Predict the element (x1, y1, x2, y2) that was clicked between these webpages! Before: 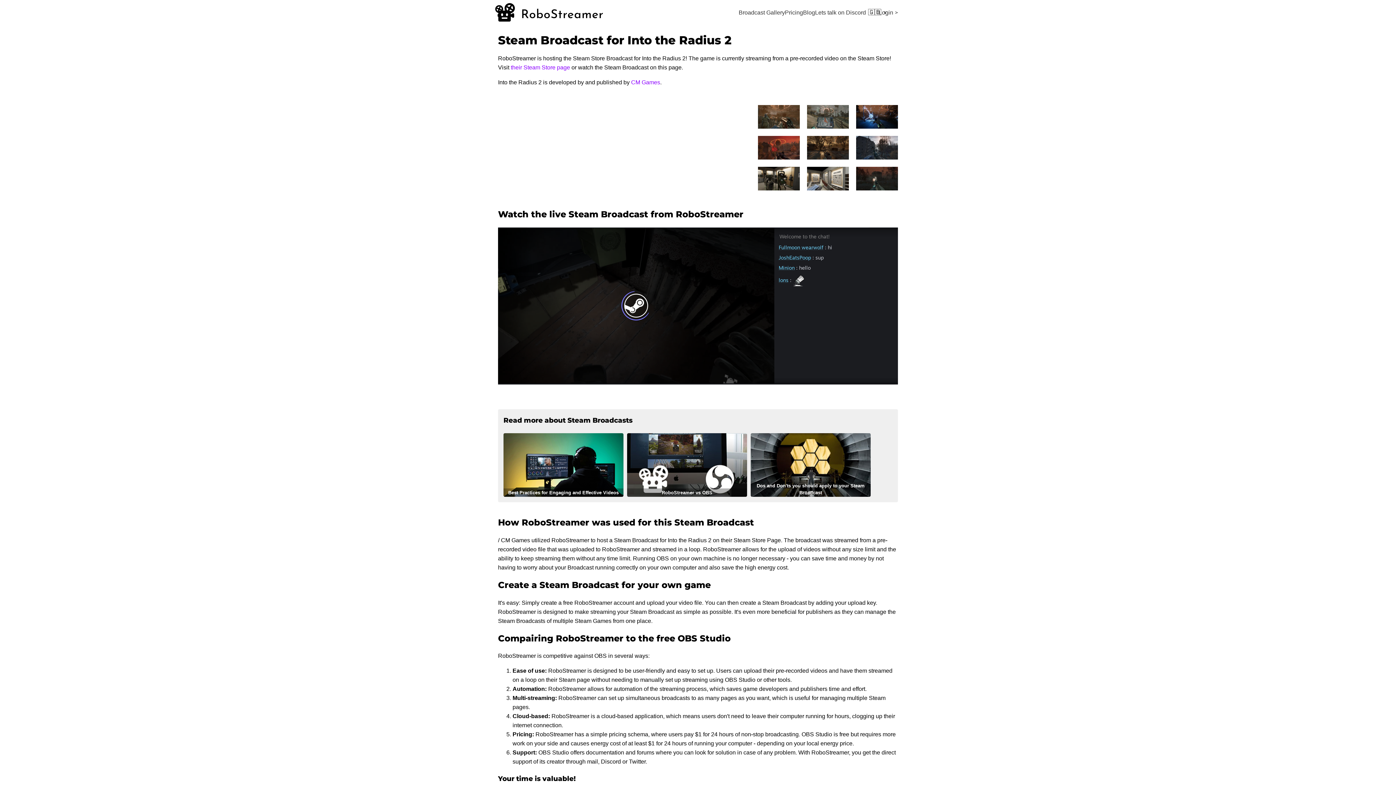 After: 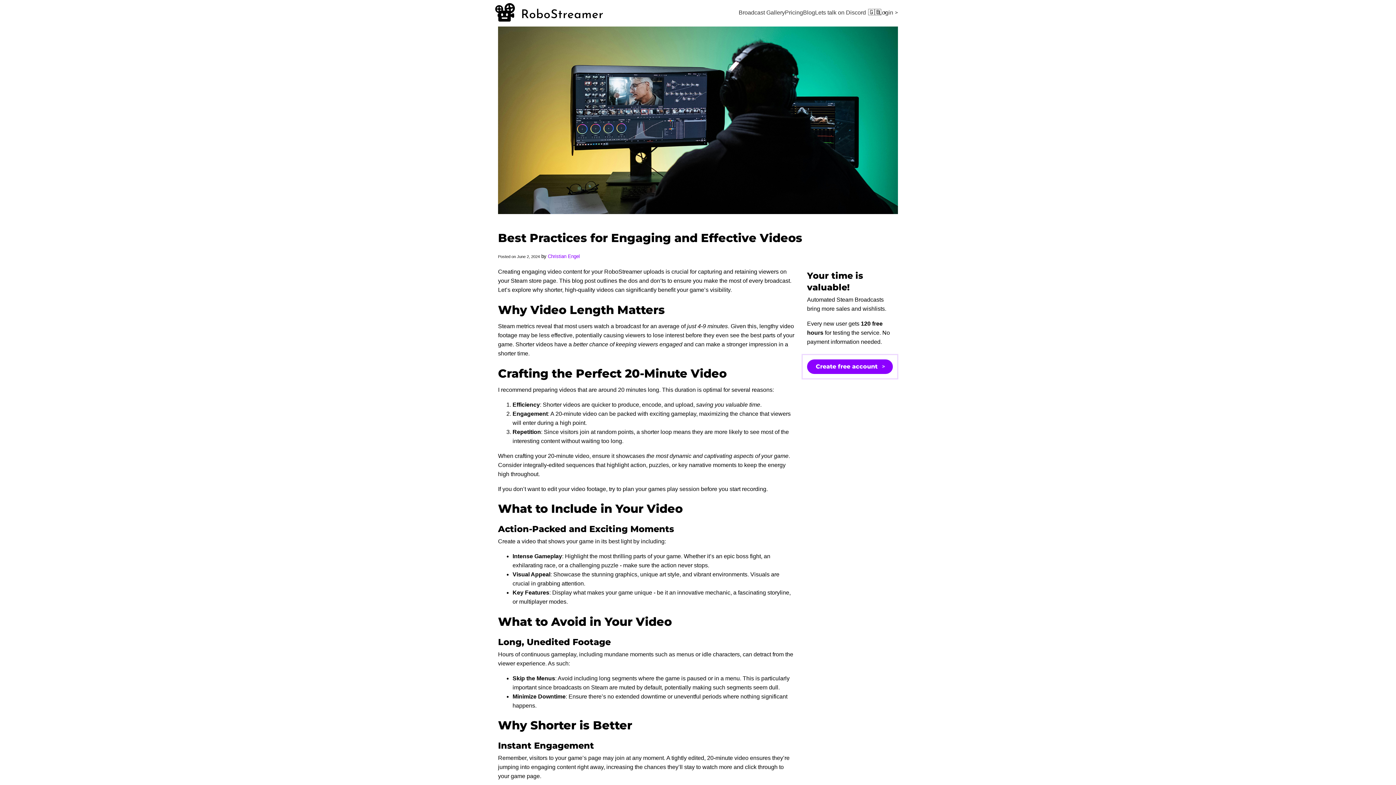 Action: label: Best Practices for Engaging and Effective Videos bbox: (503, 433, 623, 497)